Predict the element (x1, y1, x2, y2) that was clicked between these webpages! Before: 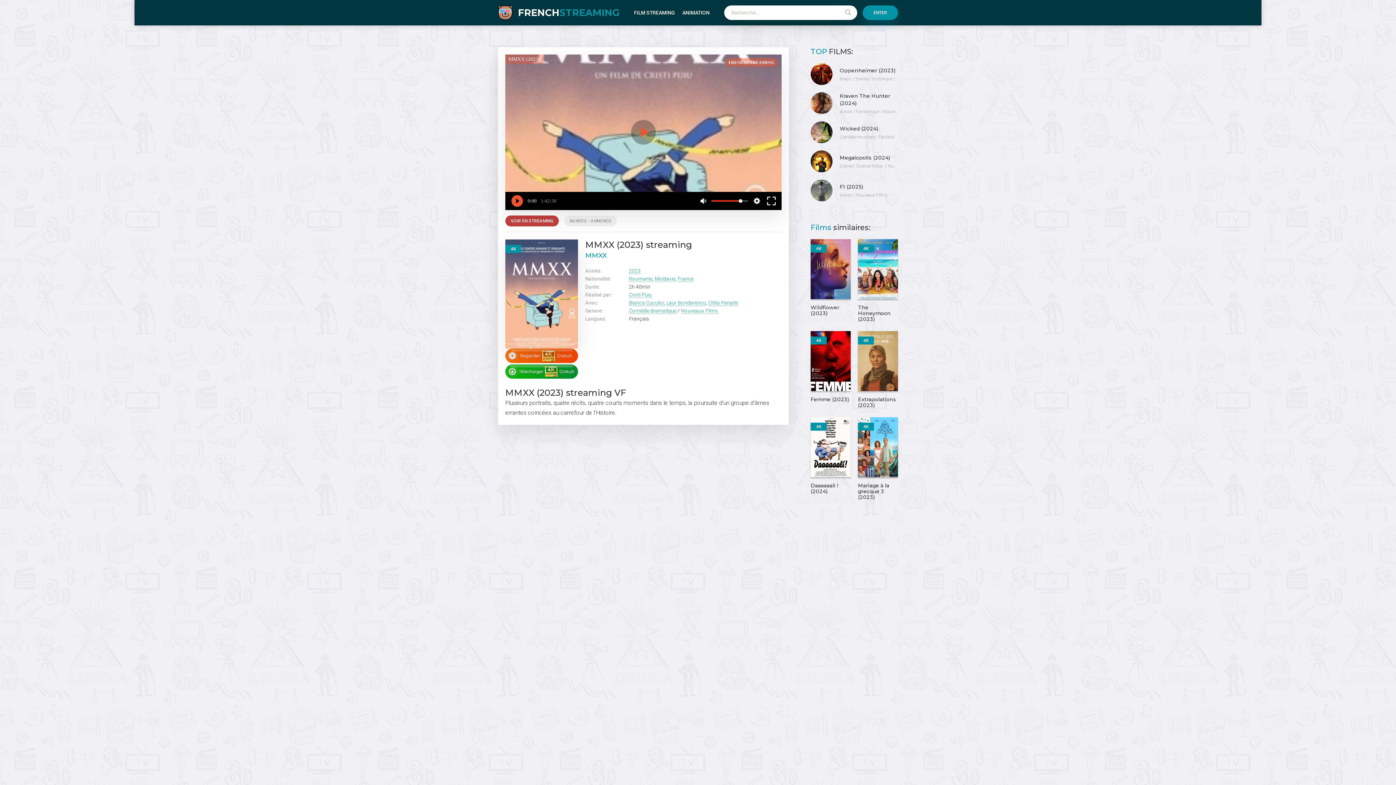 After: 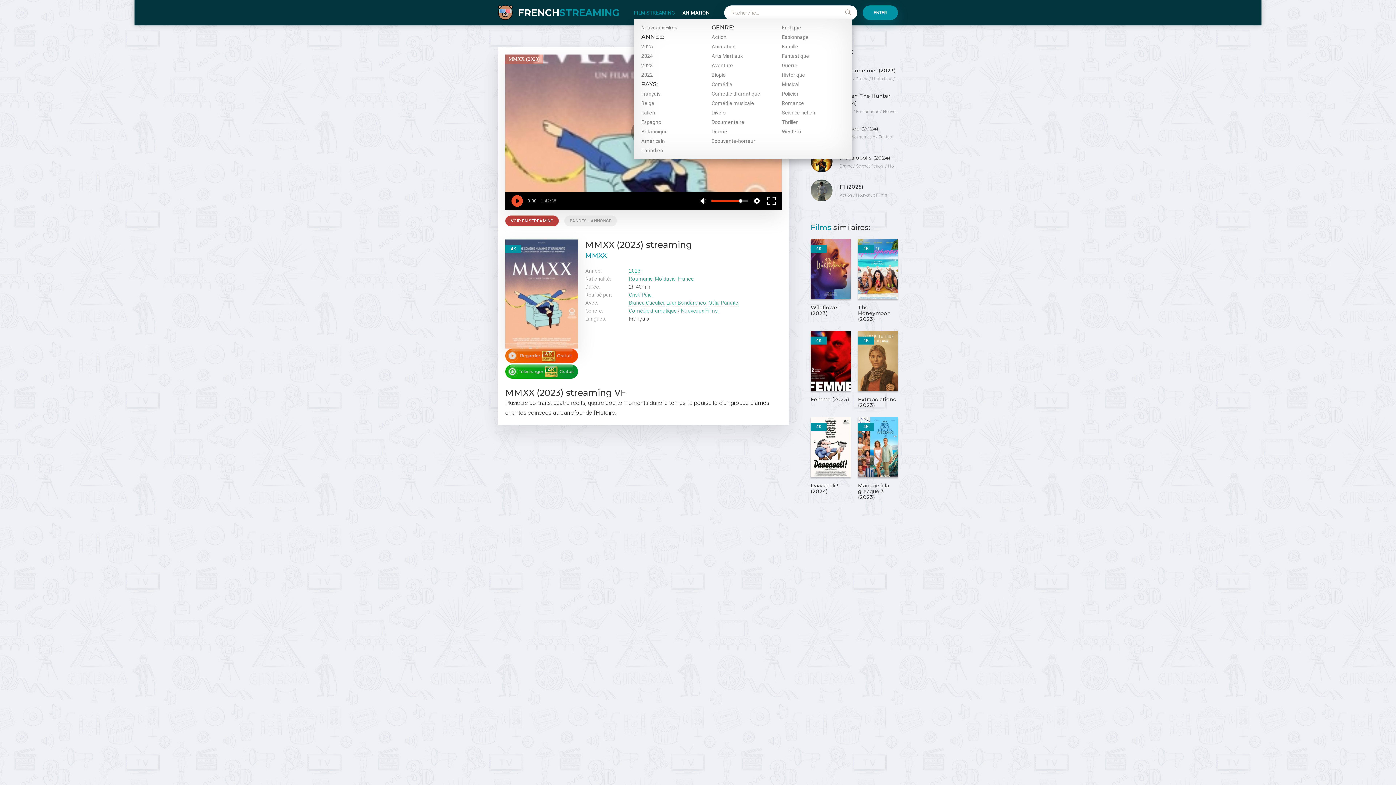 Action: bbox: (634, 5, 675, 20) label: FILM STREAMING